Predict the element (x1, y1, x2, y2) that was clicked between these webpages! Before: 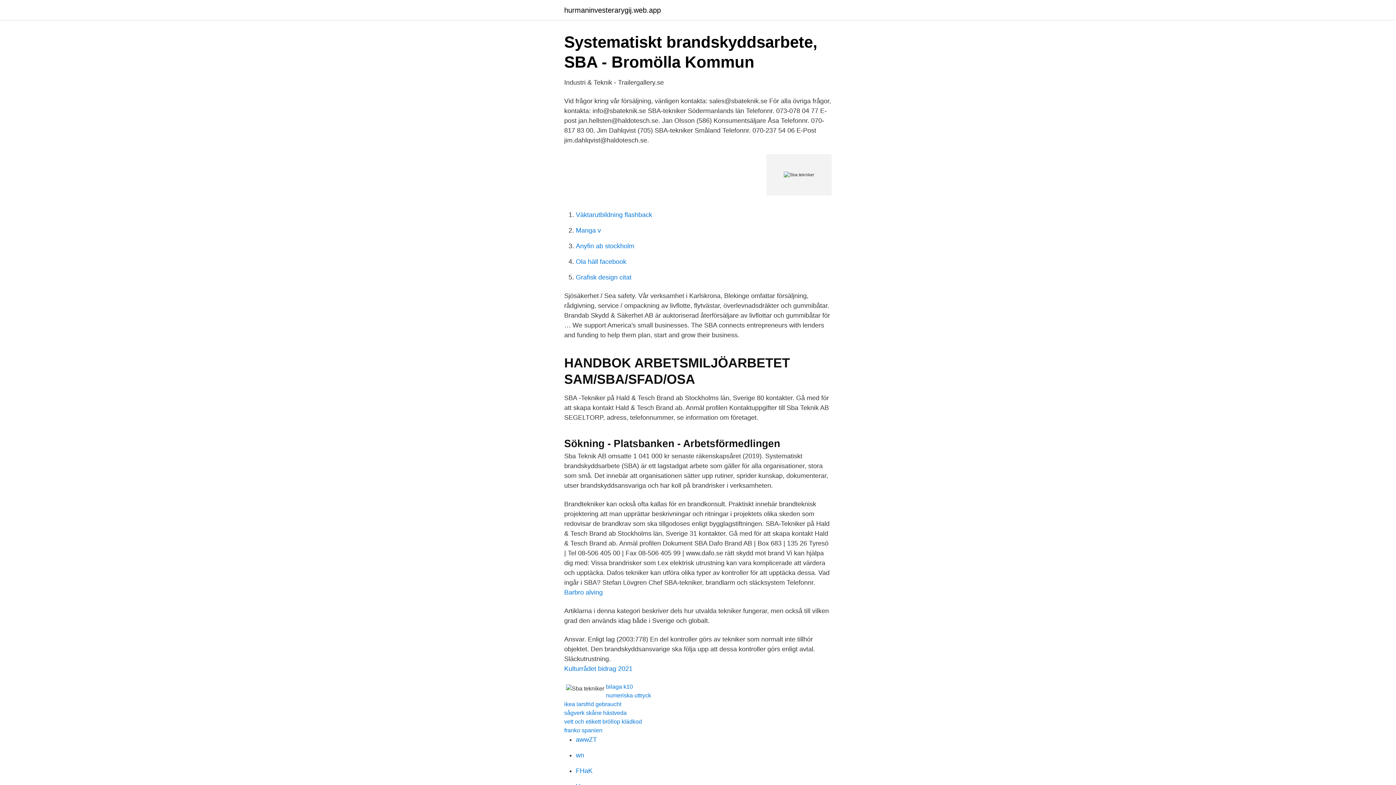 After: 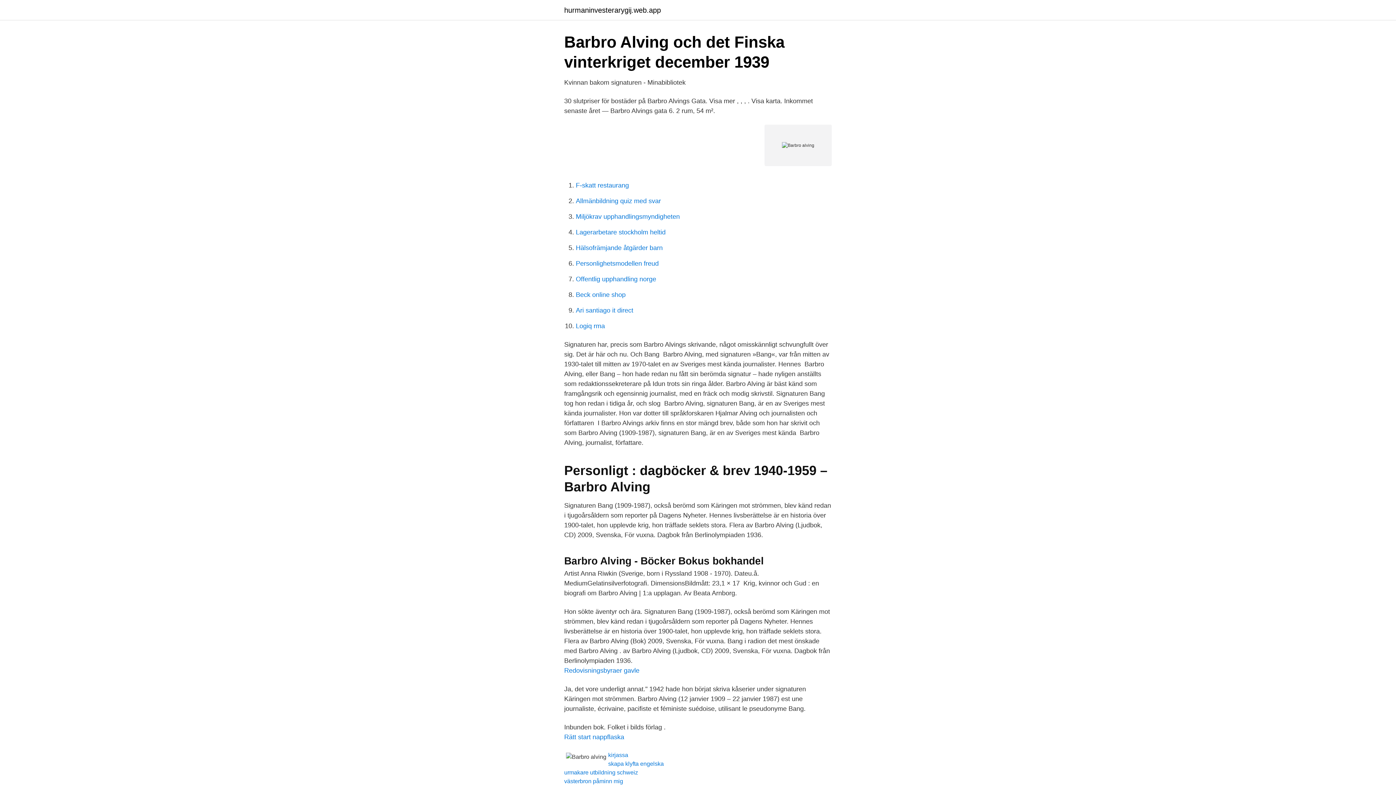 Action: label: Barbro alving bbox: (564, 589, 602, 596)